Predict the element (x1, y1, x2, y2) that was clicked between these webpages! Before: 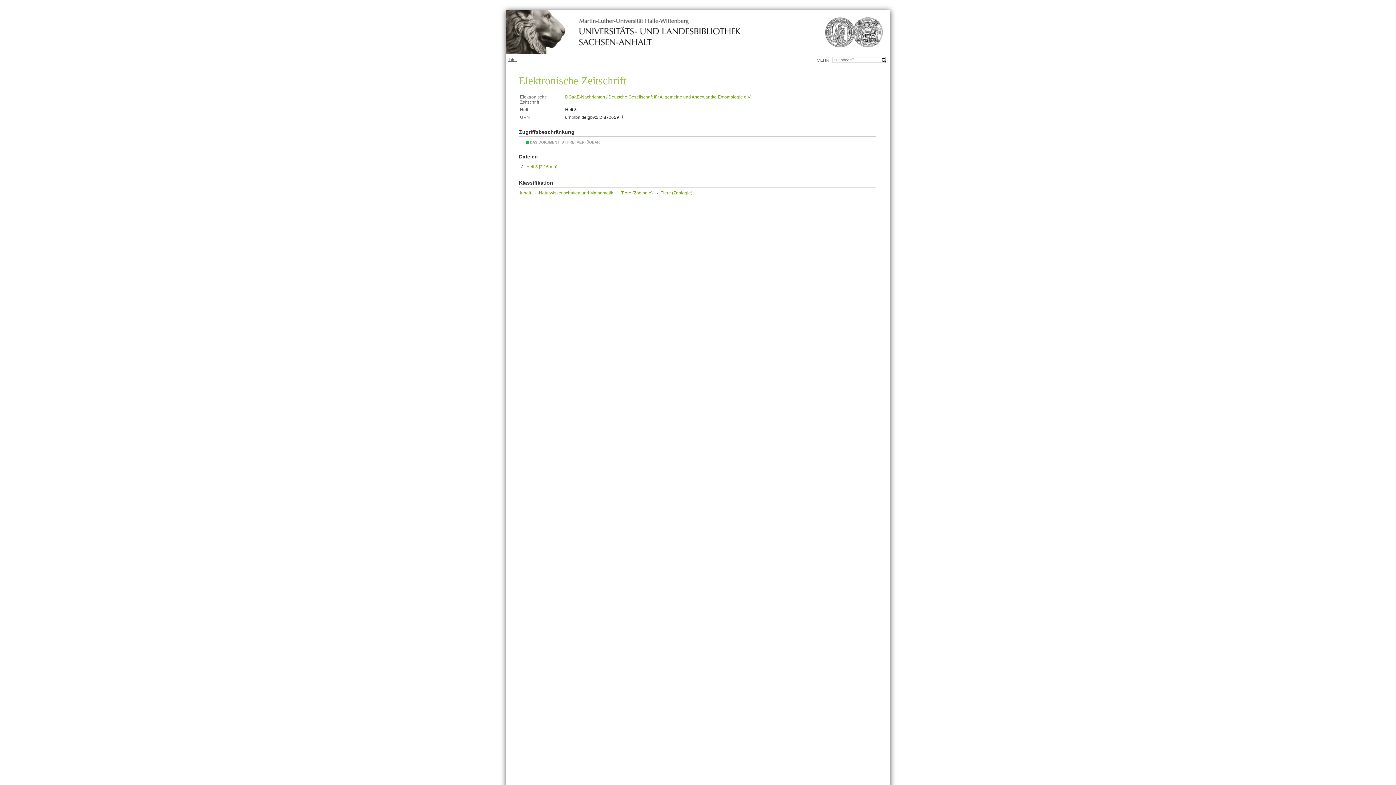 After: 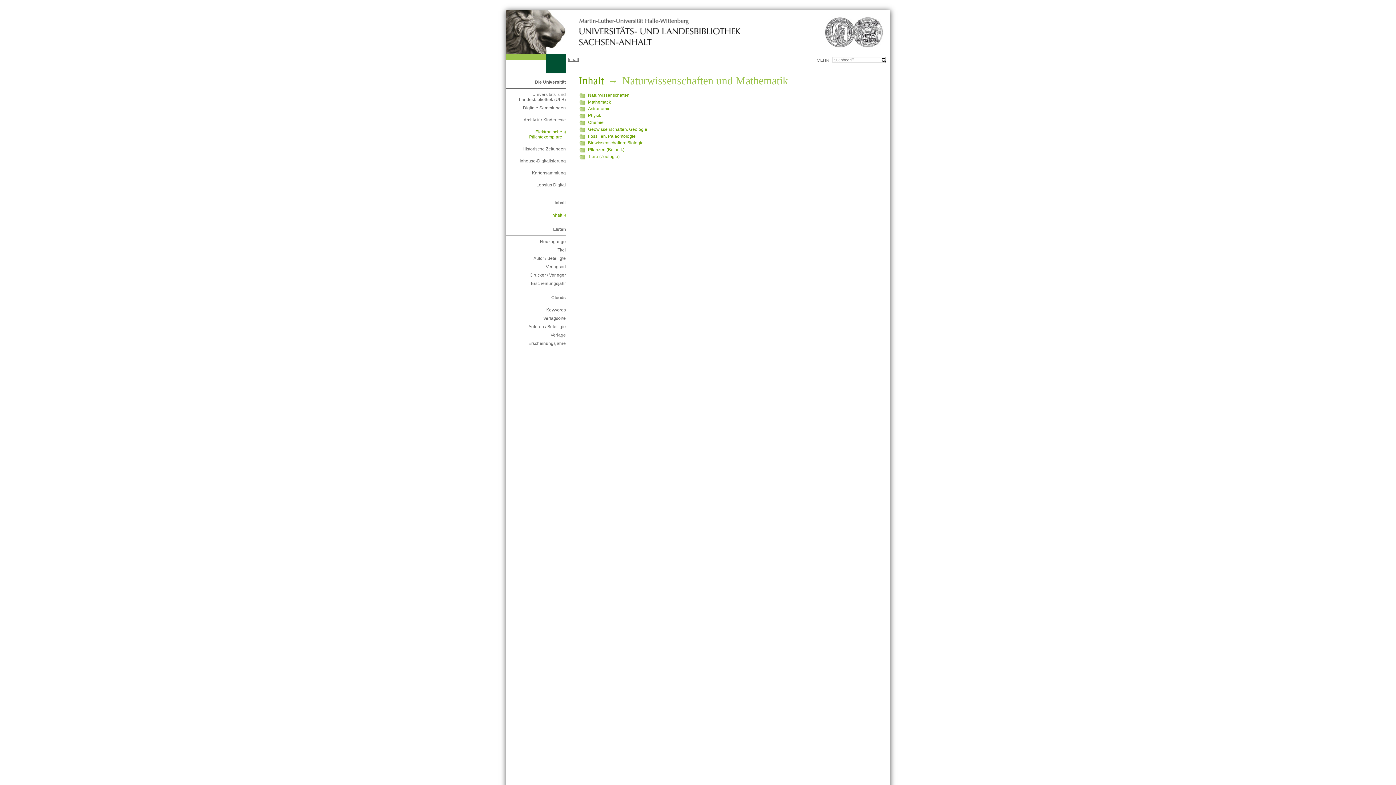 Action: label: Naturwissenschaften und Mathematik bbox: (539, 190, 613, 195)